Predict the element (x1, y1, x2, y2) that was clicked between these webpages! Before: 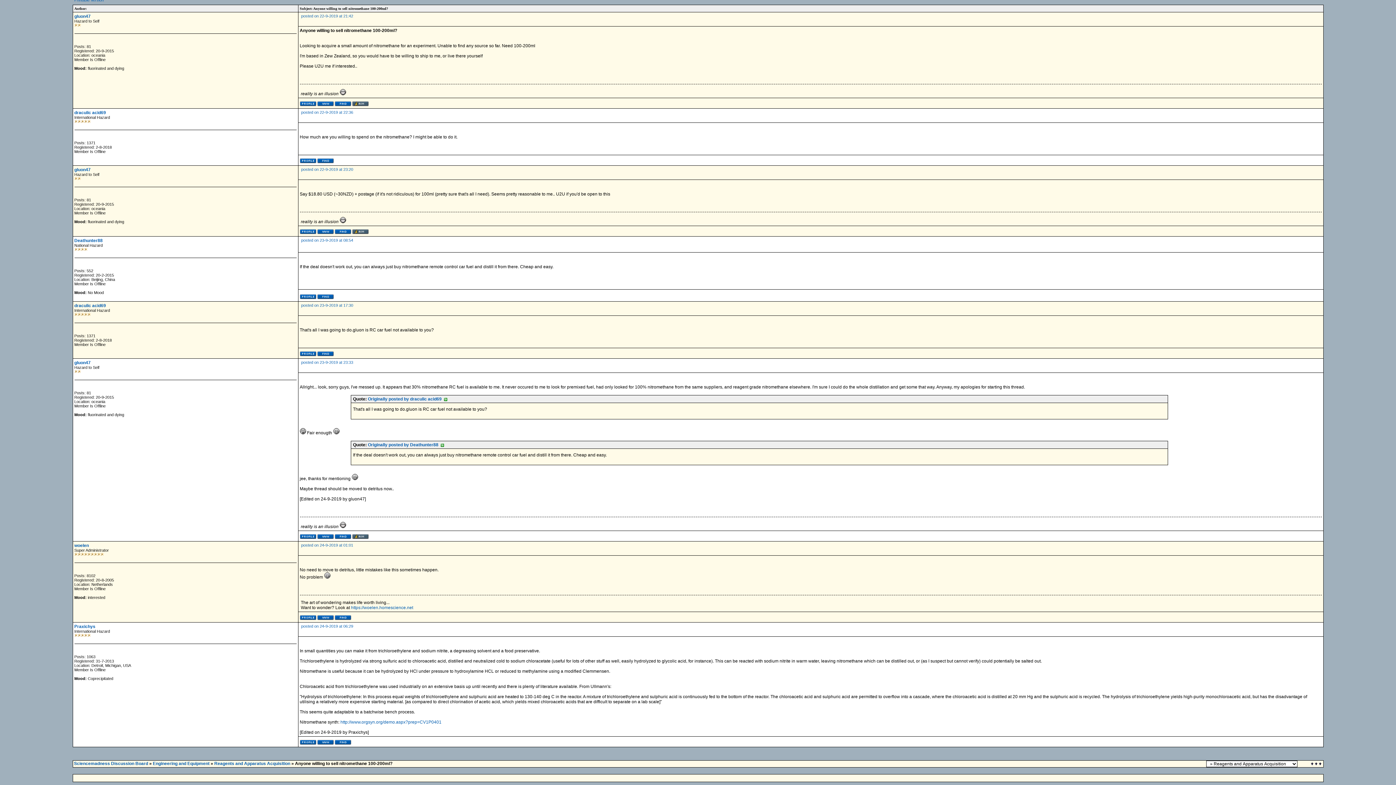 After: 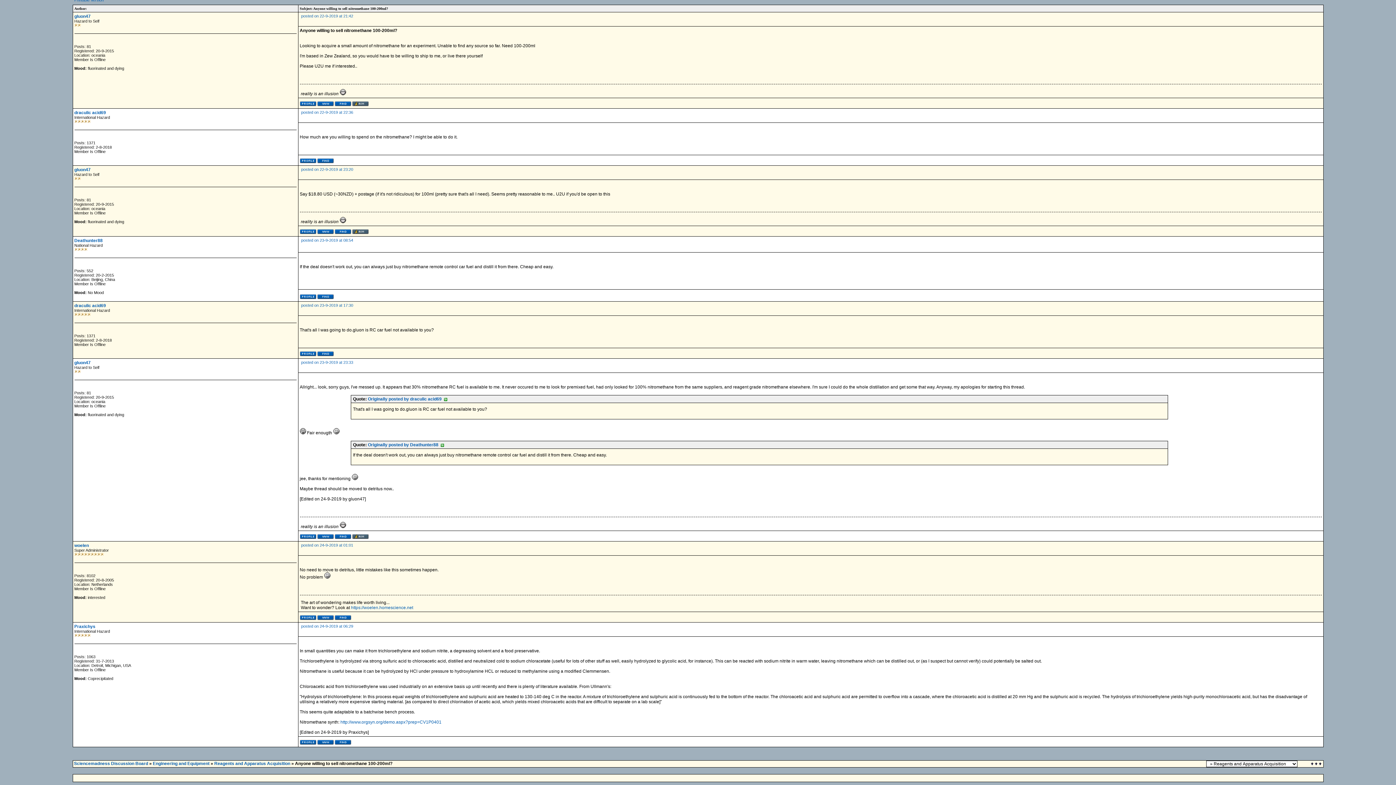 Action: label: posted on 23-9-2019 at 17:30 bbox: (301, 303, 353, 307)